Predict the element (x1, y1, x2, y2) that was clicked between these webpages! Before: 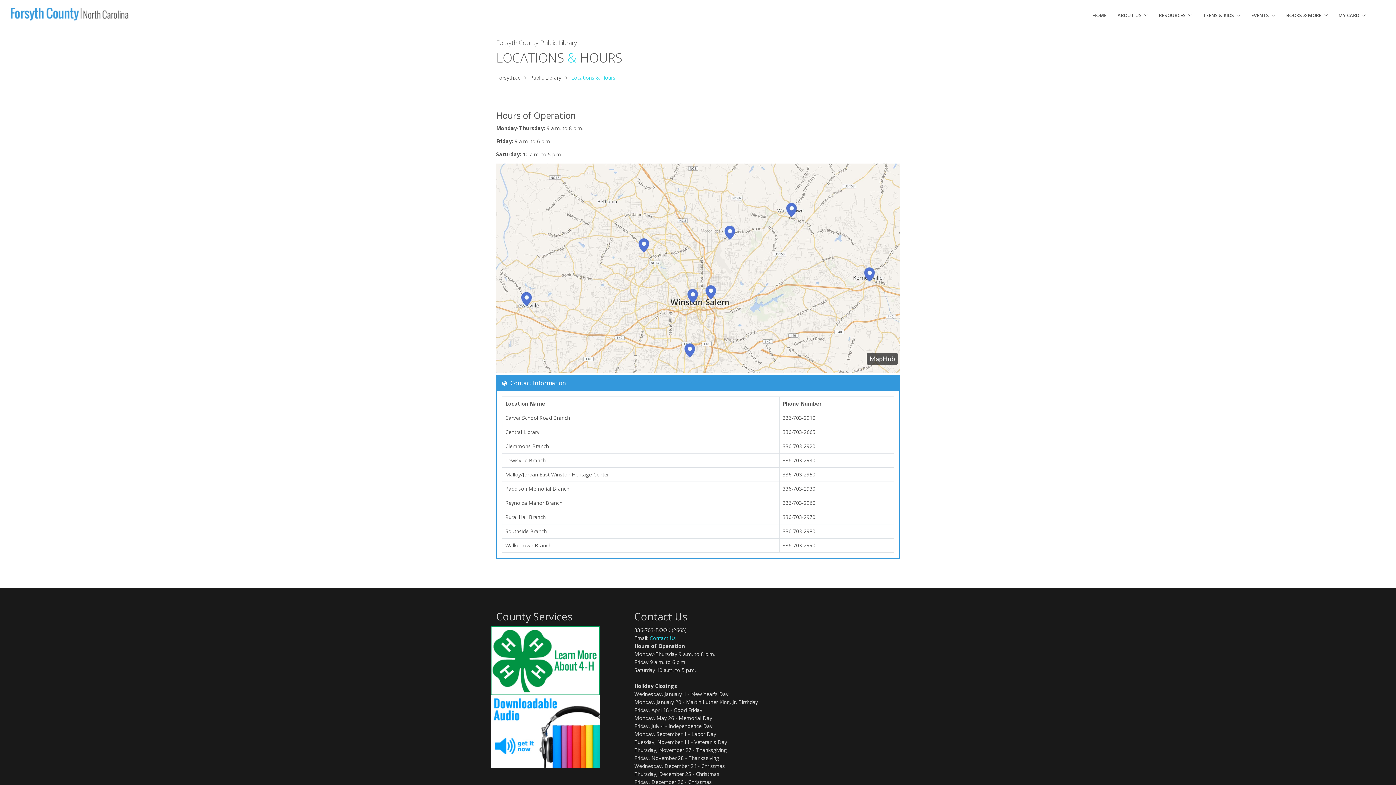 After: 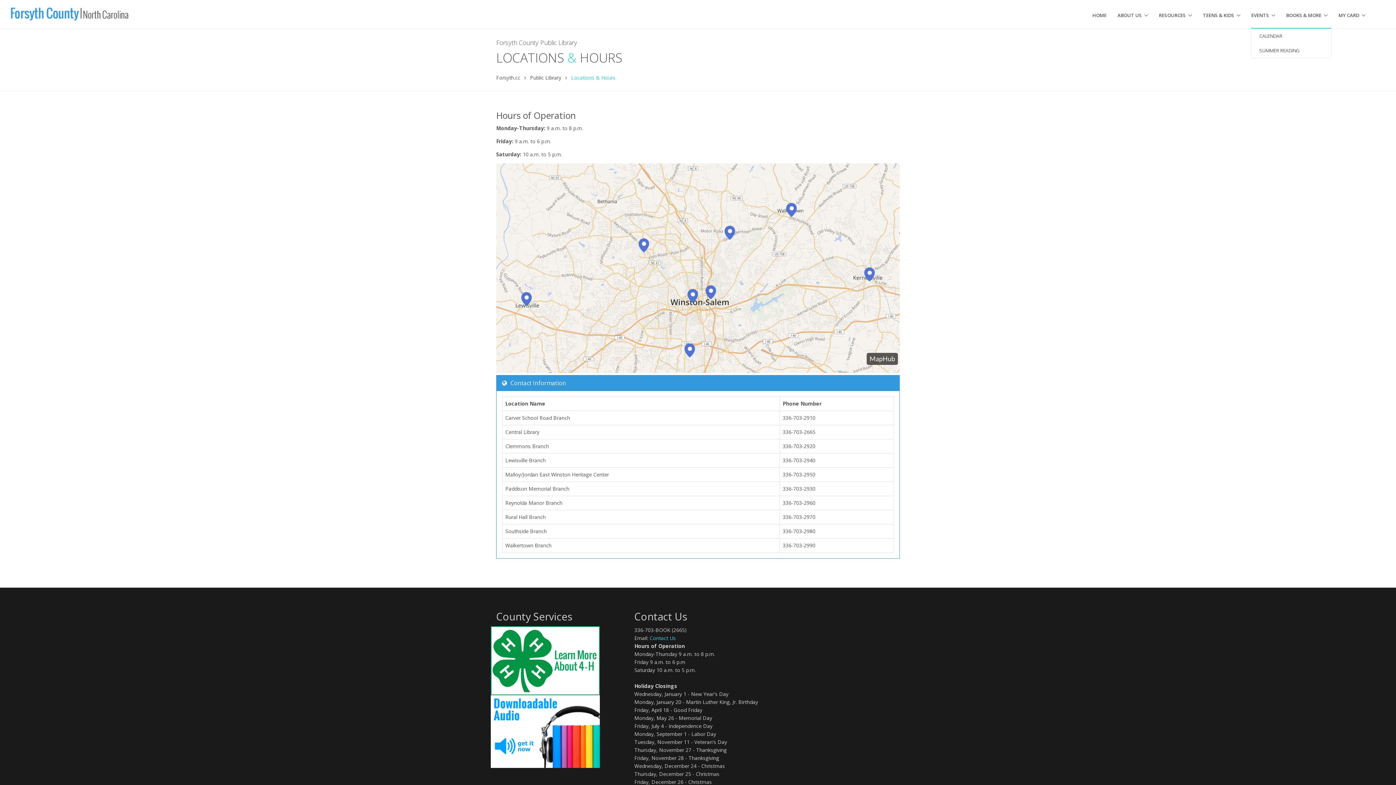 Action: bbox: (1251, 9, 1275, 21) label: EVENTS